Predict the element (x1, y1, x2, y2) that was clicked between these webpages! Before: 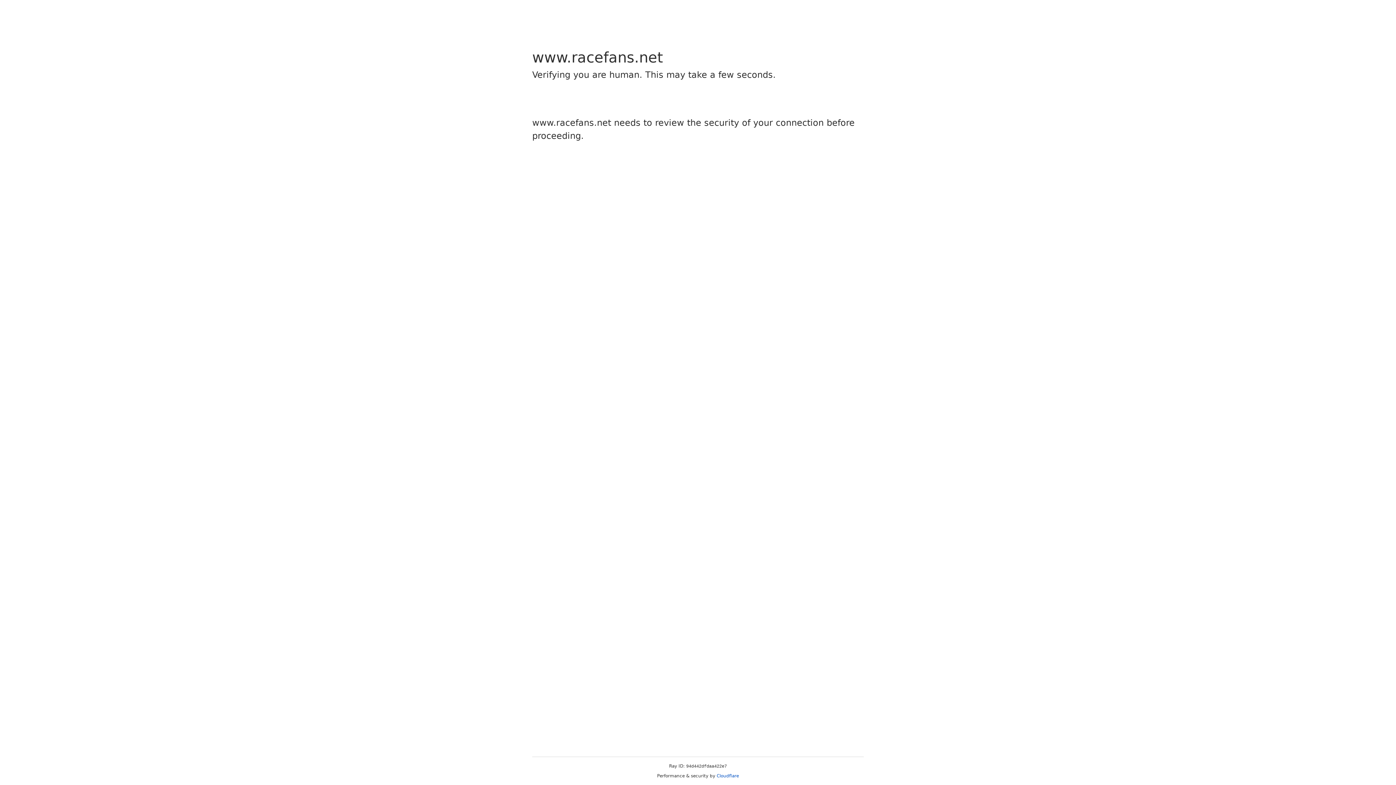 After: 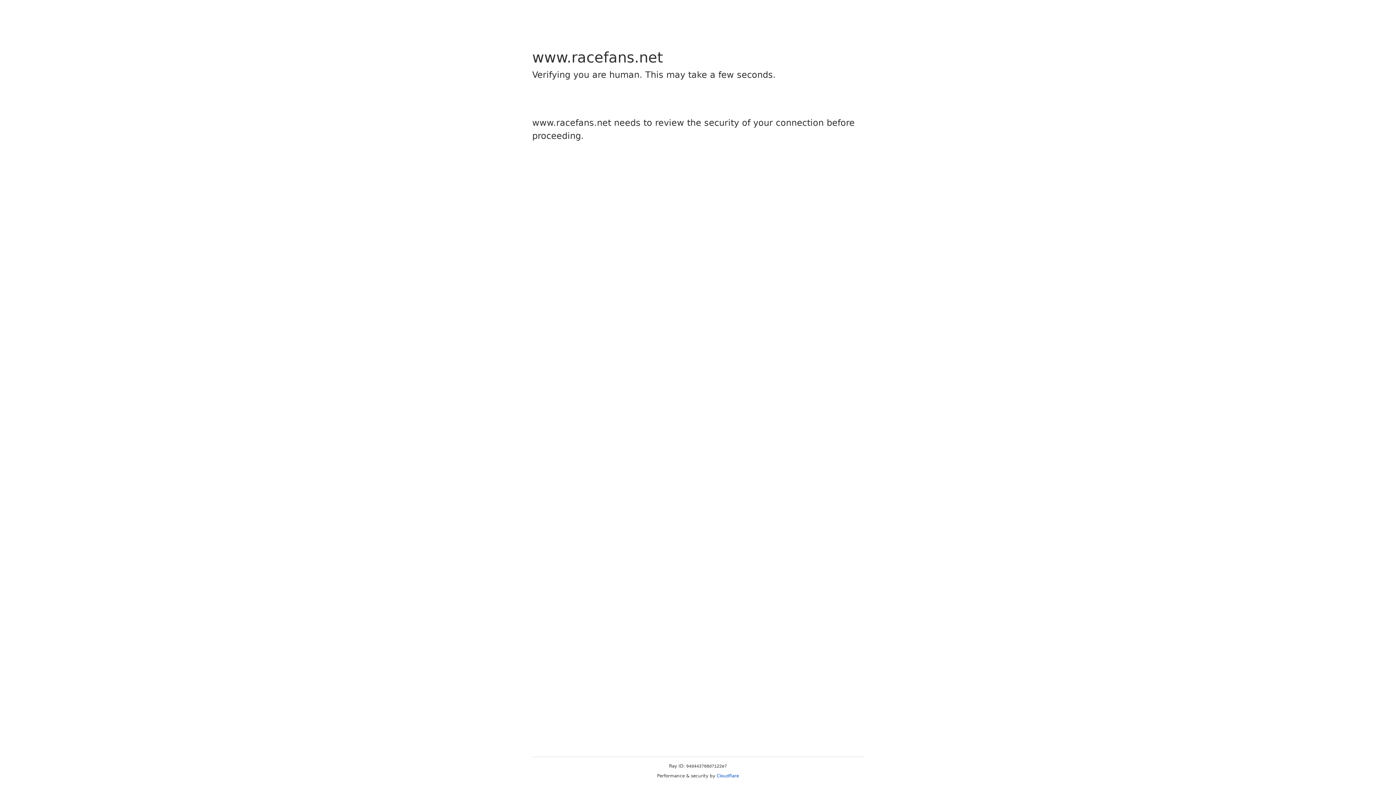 Action: bbox: (716, 773, 739, 778) label: Cloudflare